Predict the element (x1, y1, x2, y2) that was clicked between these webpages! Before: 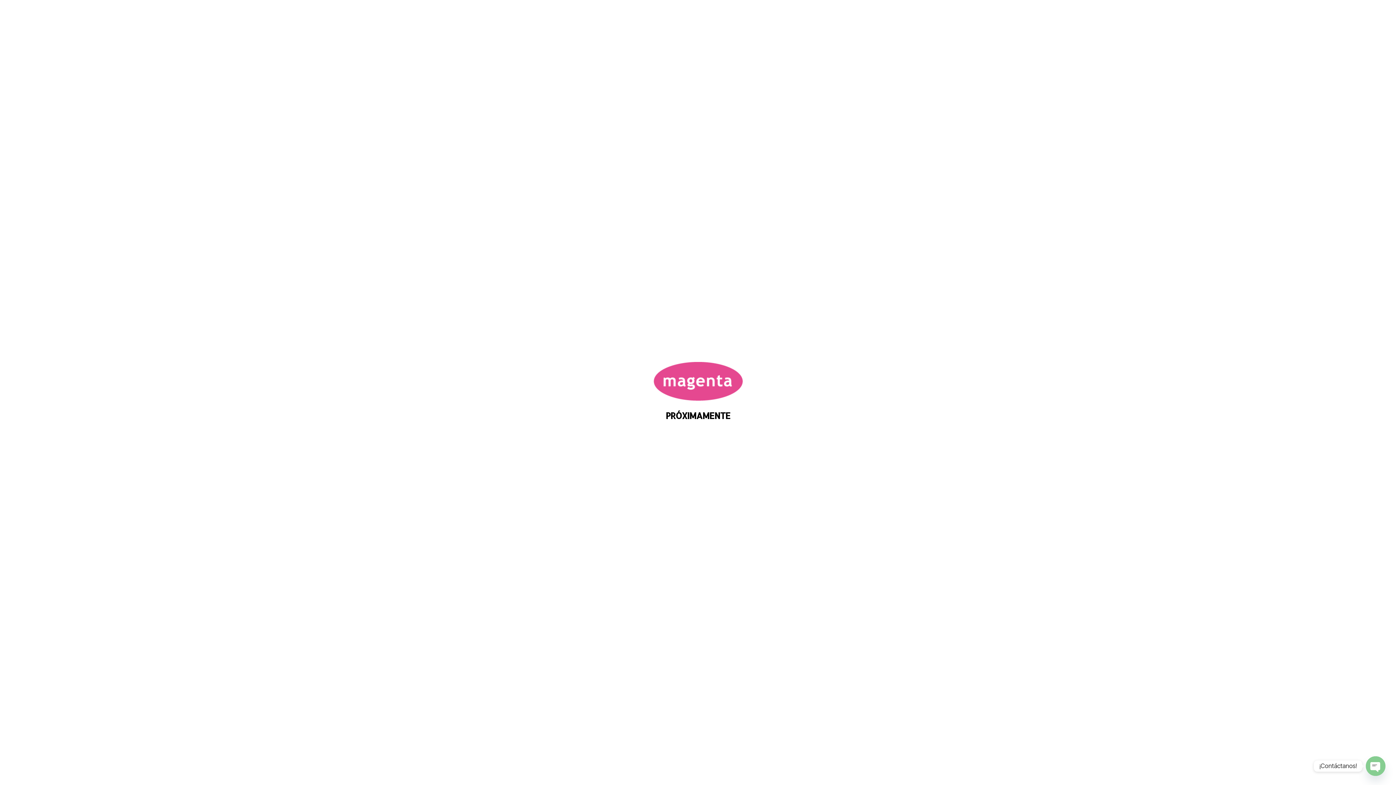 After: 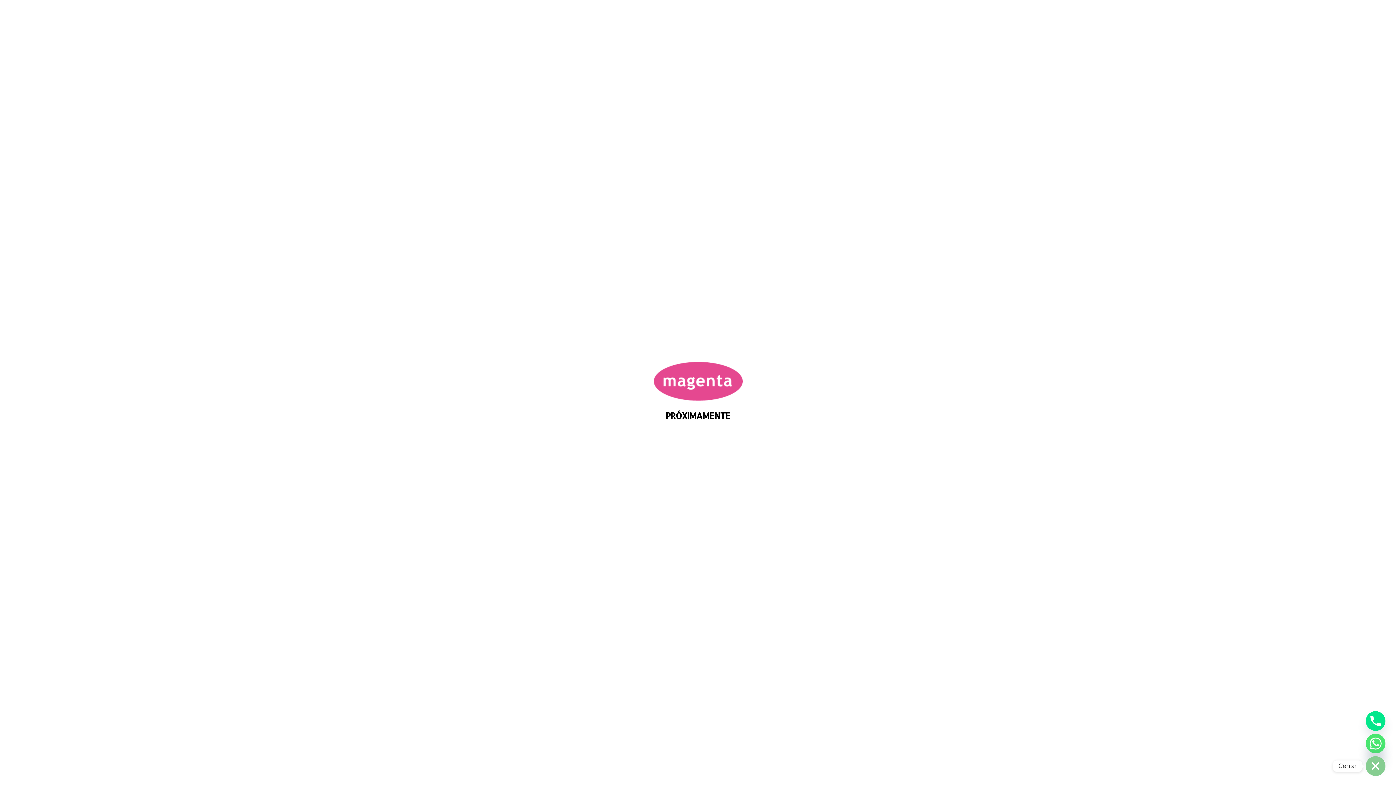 Action: label: OPEN CHATY bbox: (1366, 756, 1385, 776)